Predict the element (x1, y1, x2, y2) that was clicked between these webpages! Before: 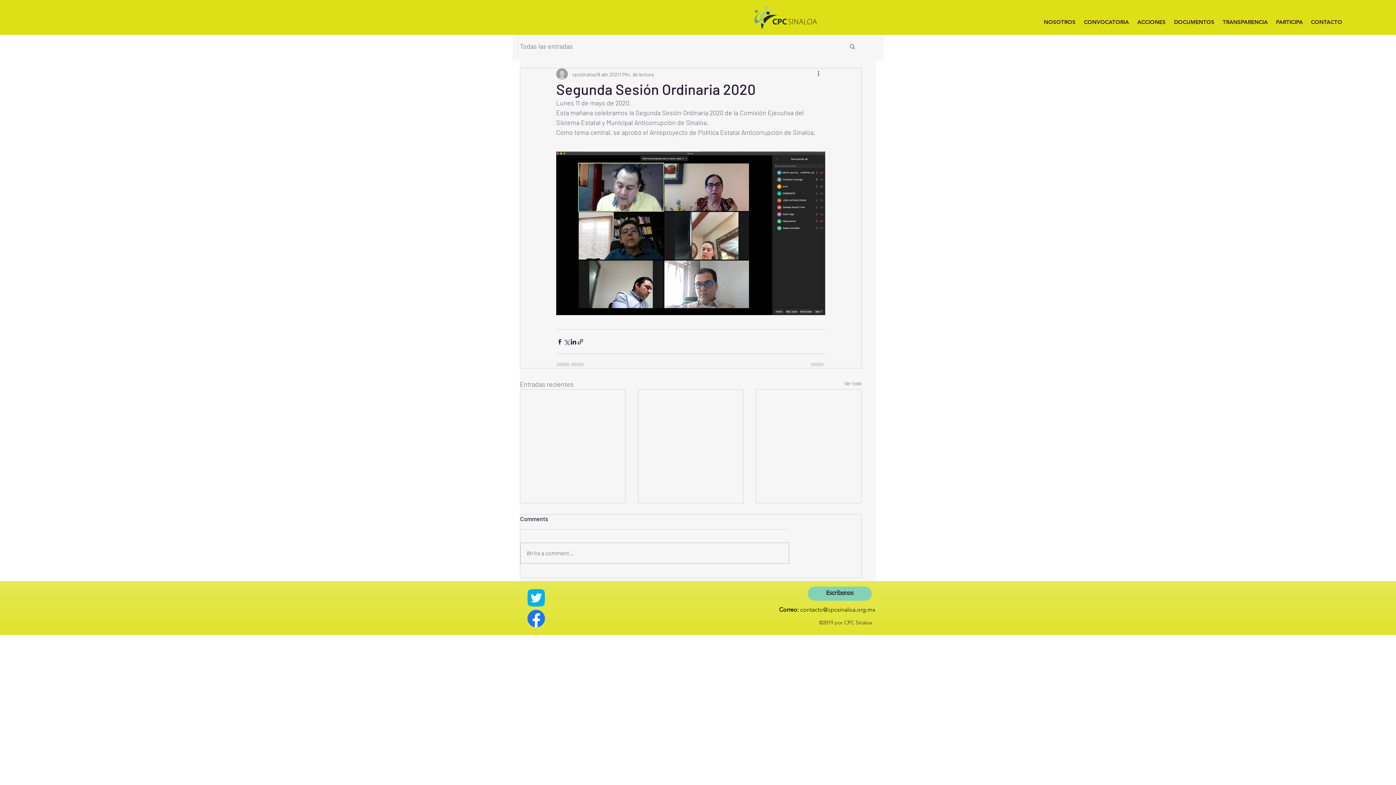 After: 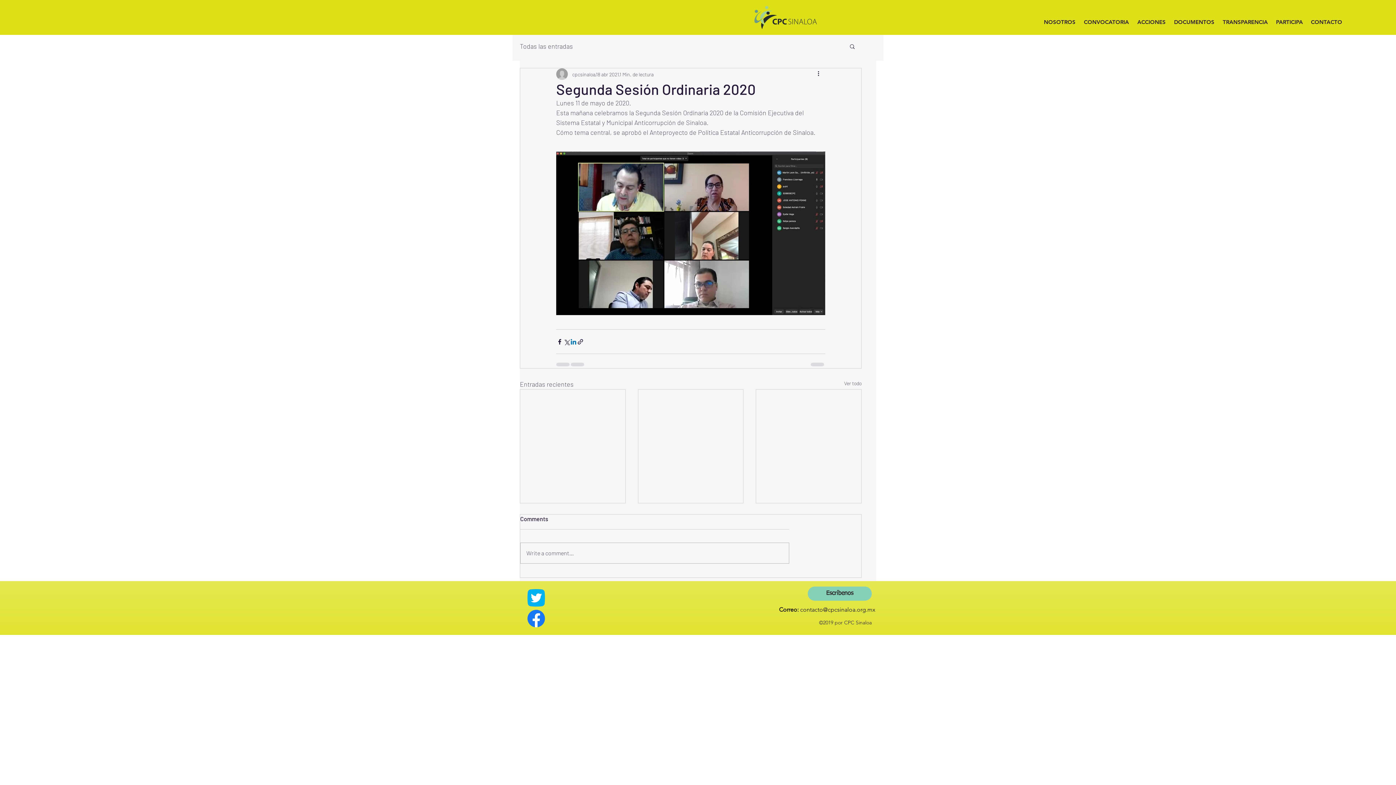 Action: label: Compartir a través de LinkedIn bbox: (570, 338, 577, 345)